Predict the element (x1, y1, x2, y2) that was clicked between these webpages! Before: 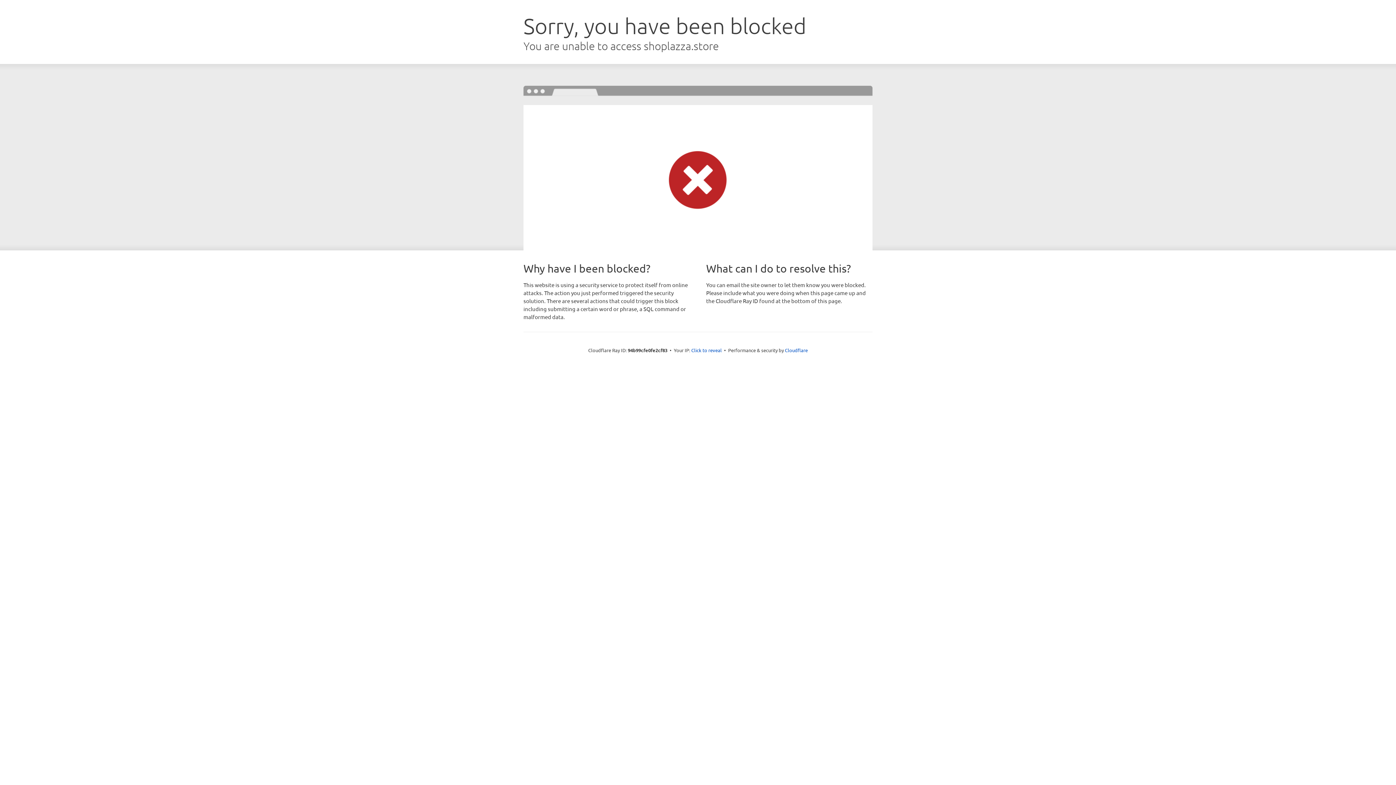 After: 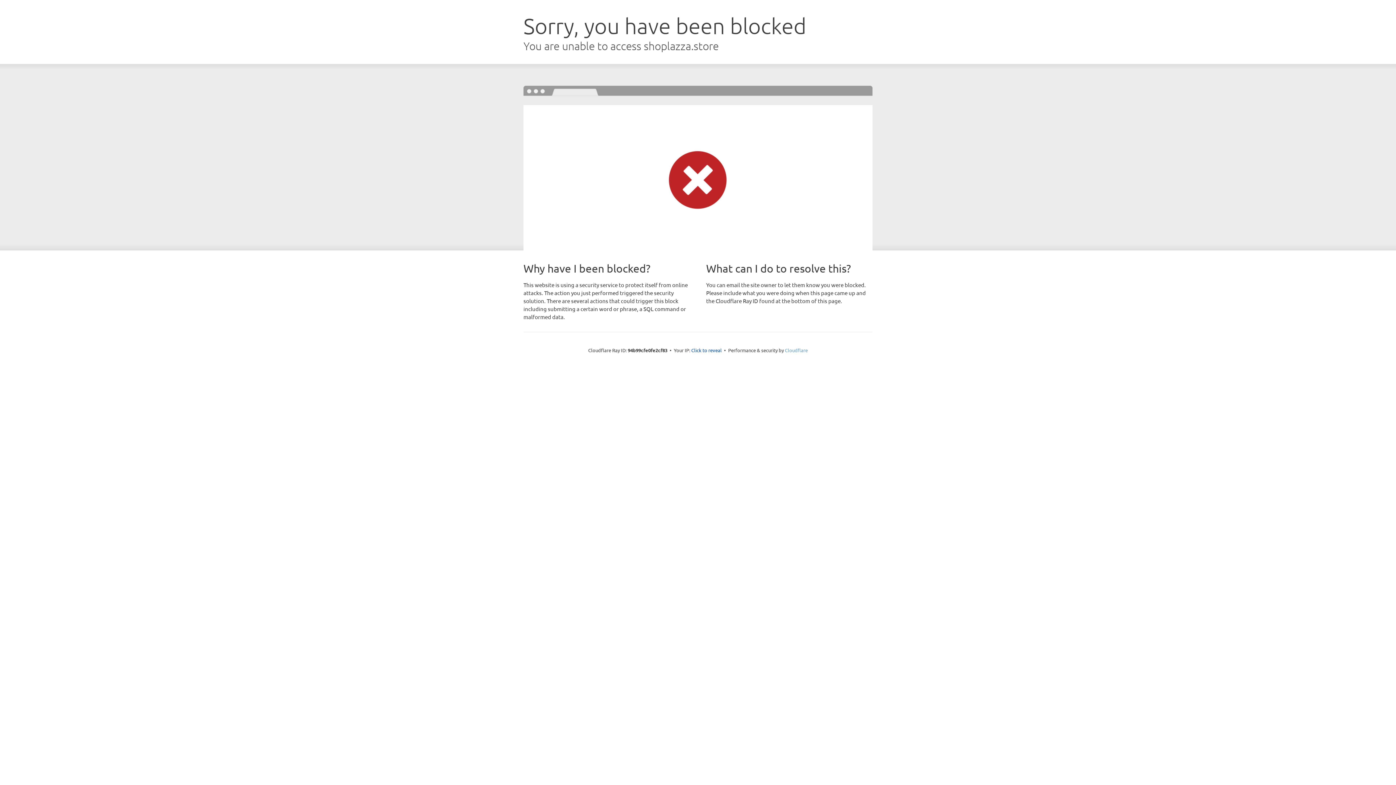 Action: label: Cloudflare bbox: (785, 347, 808, 353)